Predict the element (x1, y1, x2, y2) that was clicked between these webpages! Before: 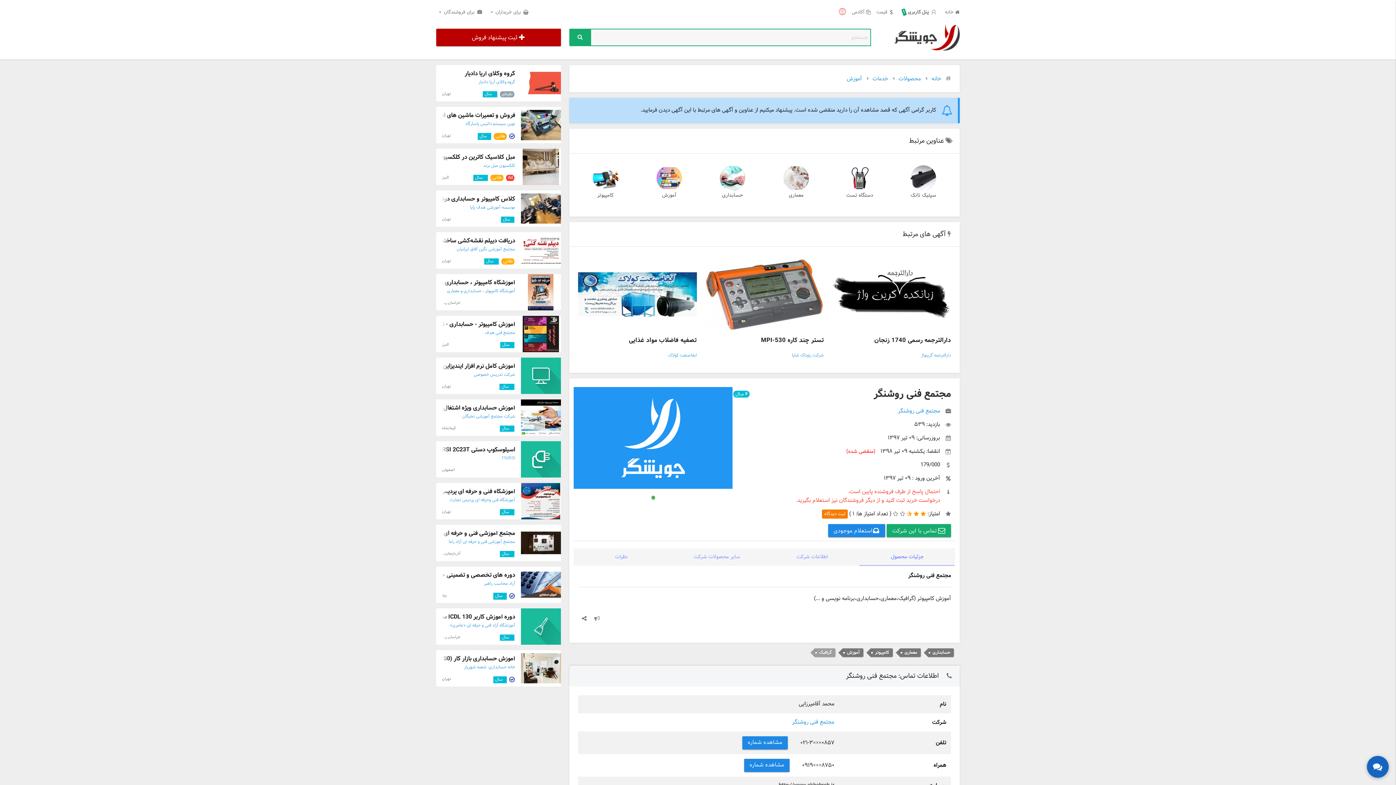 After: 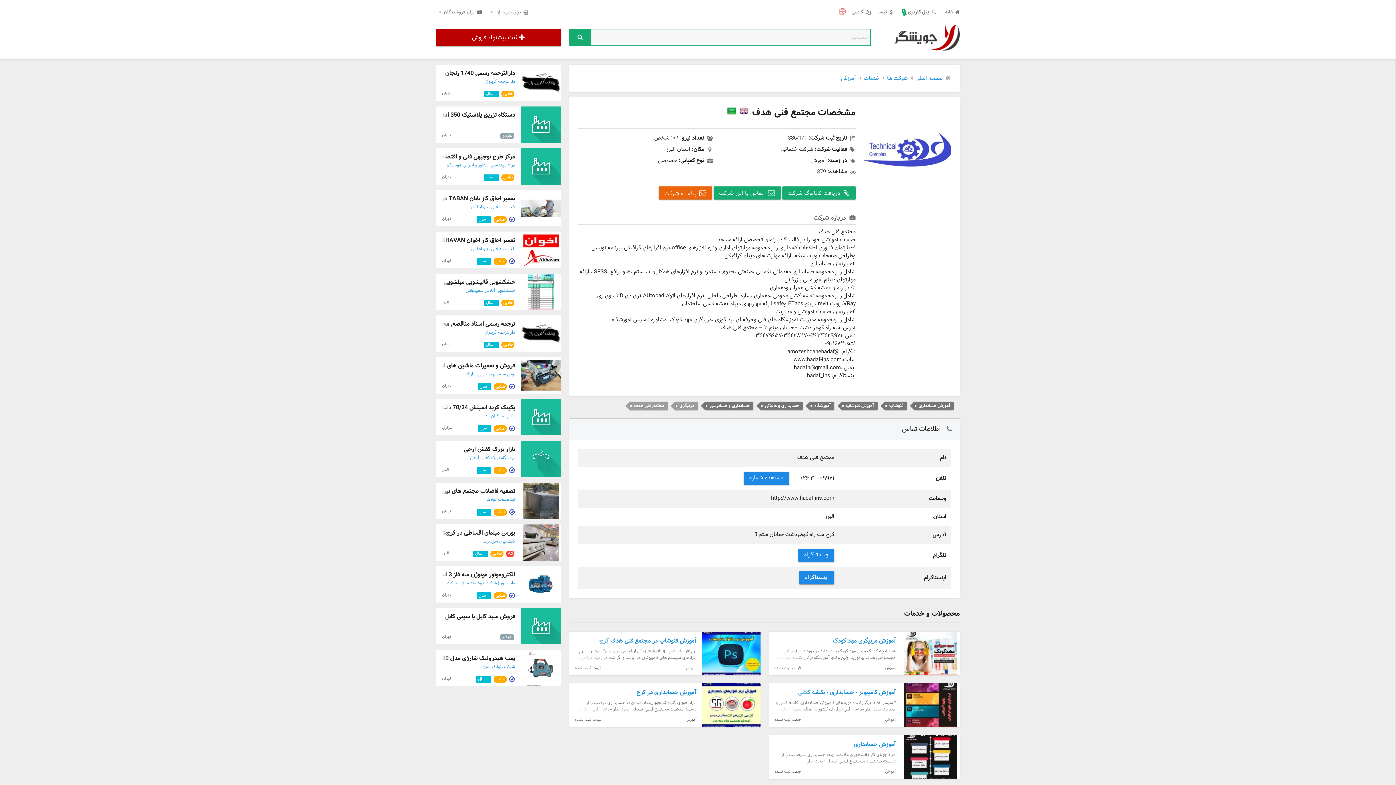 Action: bbox: (485, 329, 515, 336) label: مجتمع فنی هدف